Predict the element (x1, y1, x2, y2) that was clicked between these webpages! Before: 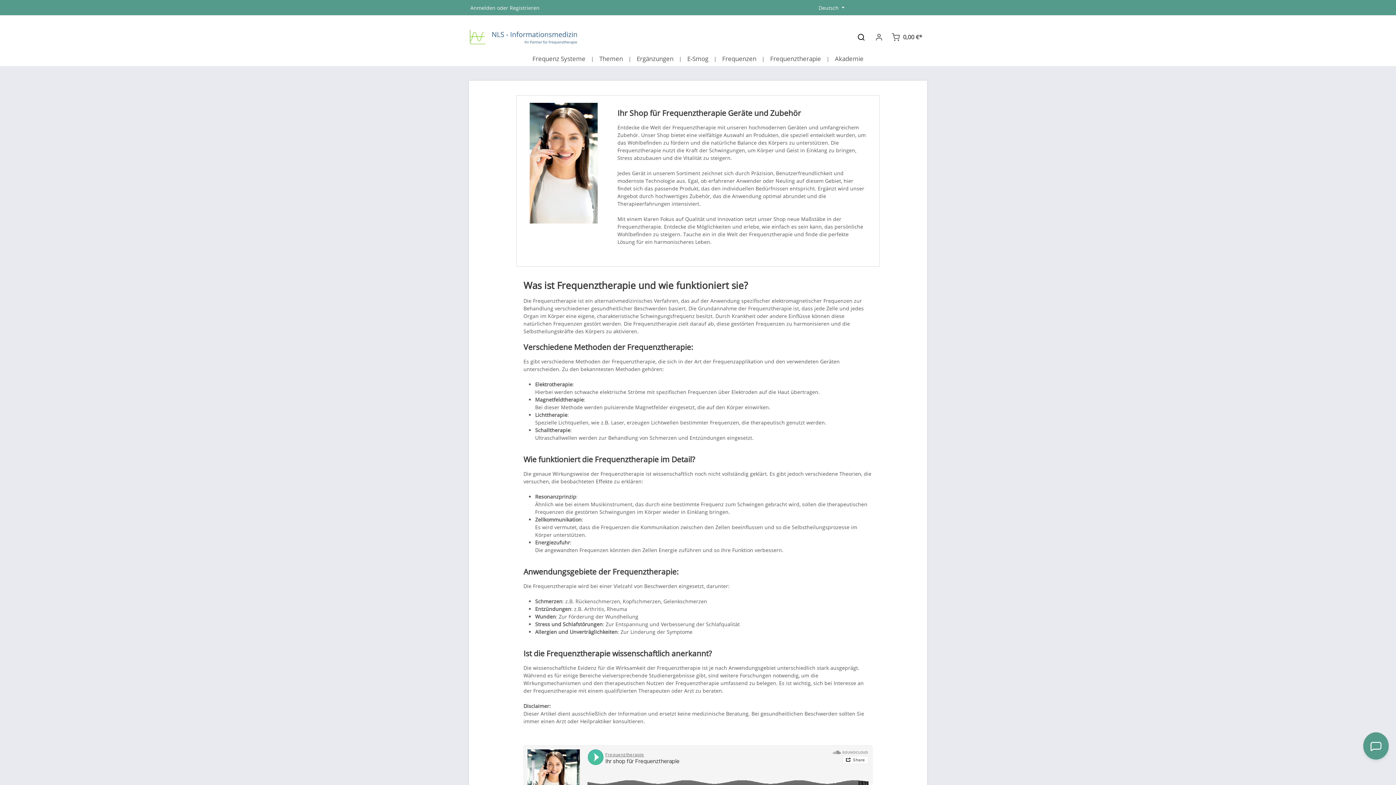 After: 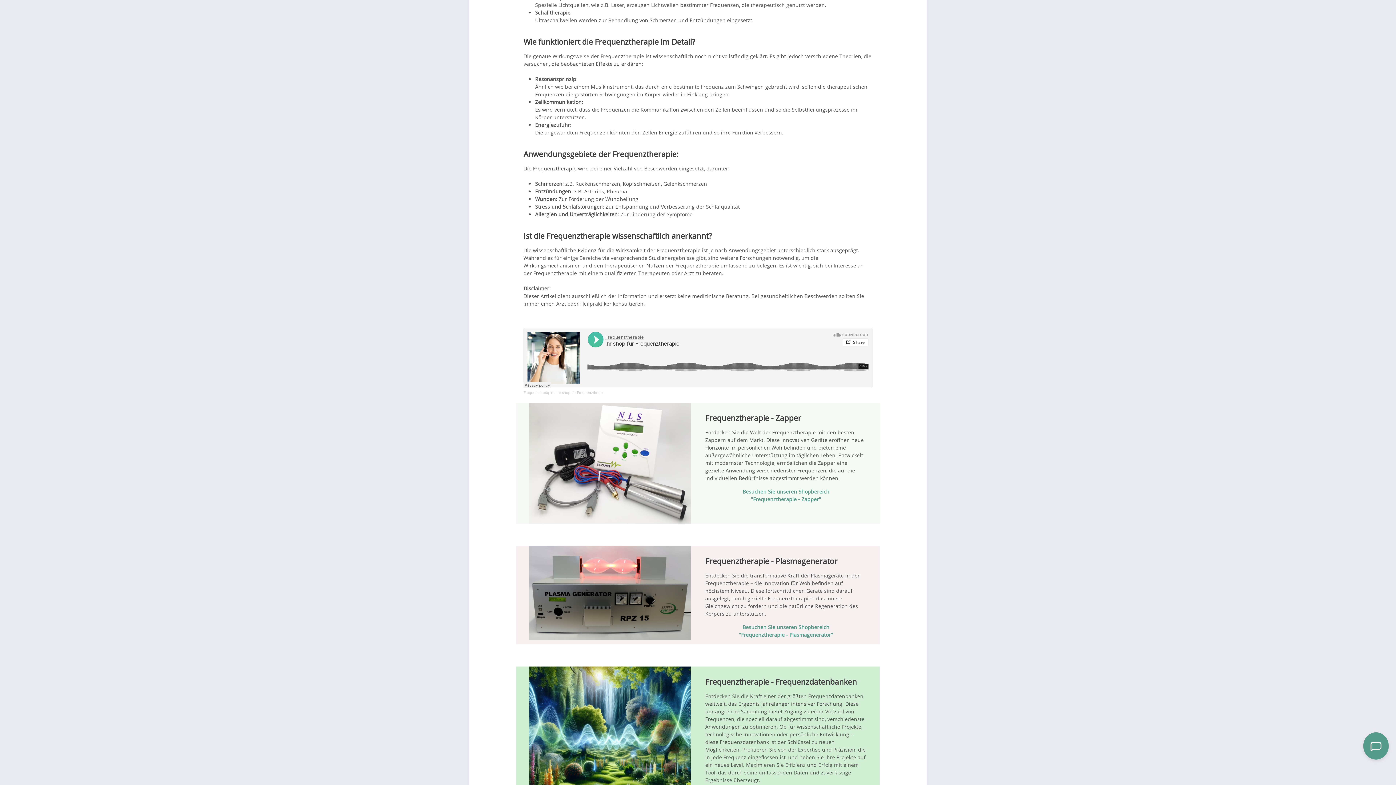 Action: bbox: (556, 763, 604, 767) label: Ihr shop für Frequenztherpie